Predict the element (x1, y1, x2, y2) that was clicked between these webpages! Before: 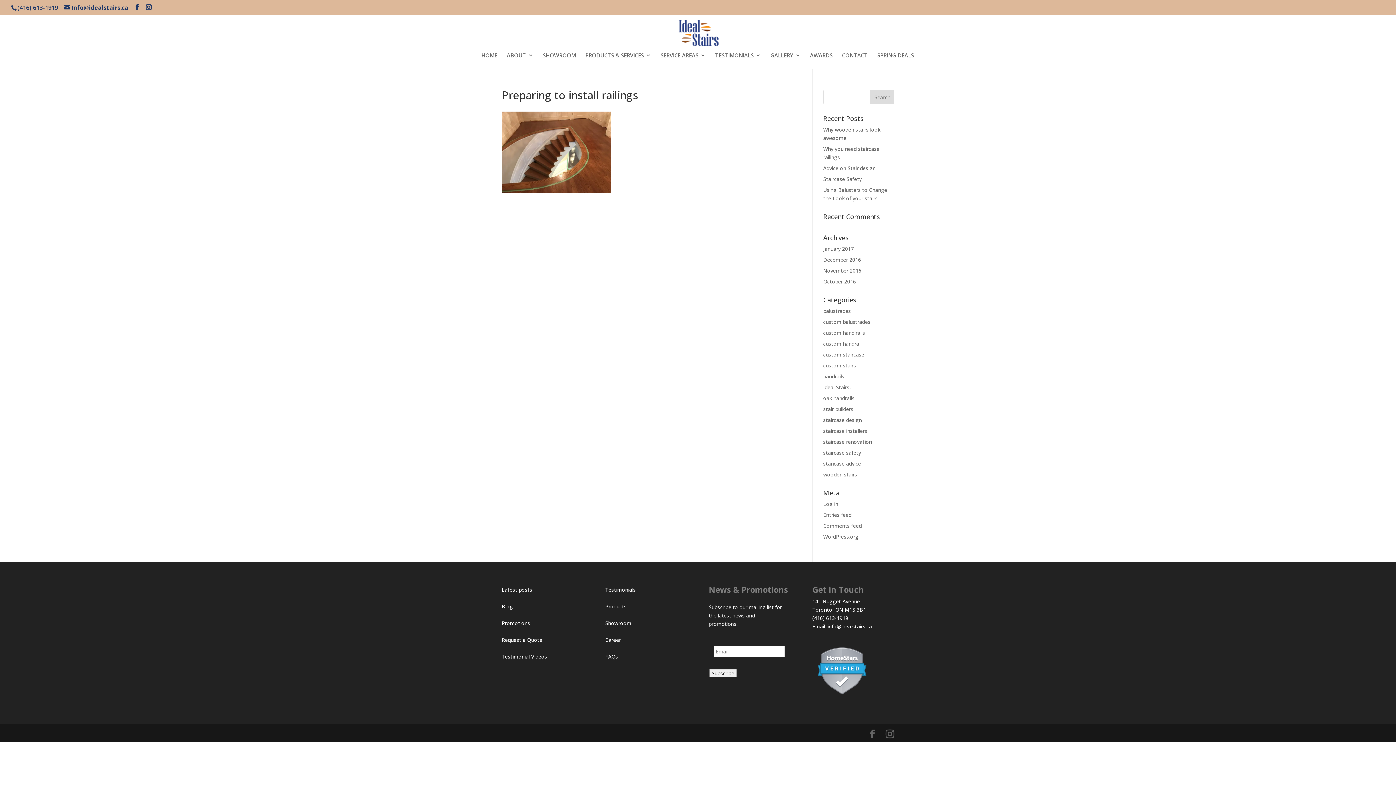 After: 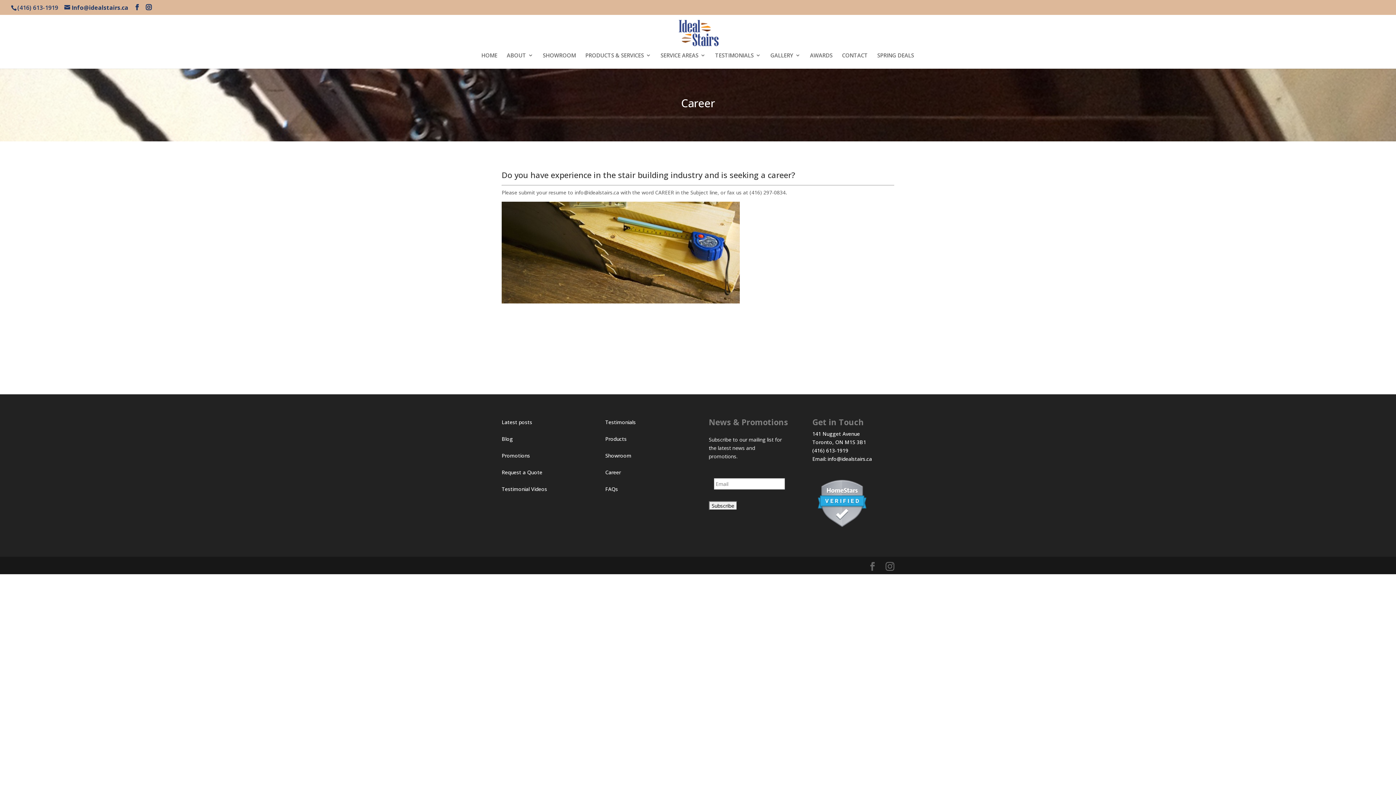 Action: label: Career bbox: (605, 636, 621, 643)